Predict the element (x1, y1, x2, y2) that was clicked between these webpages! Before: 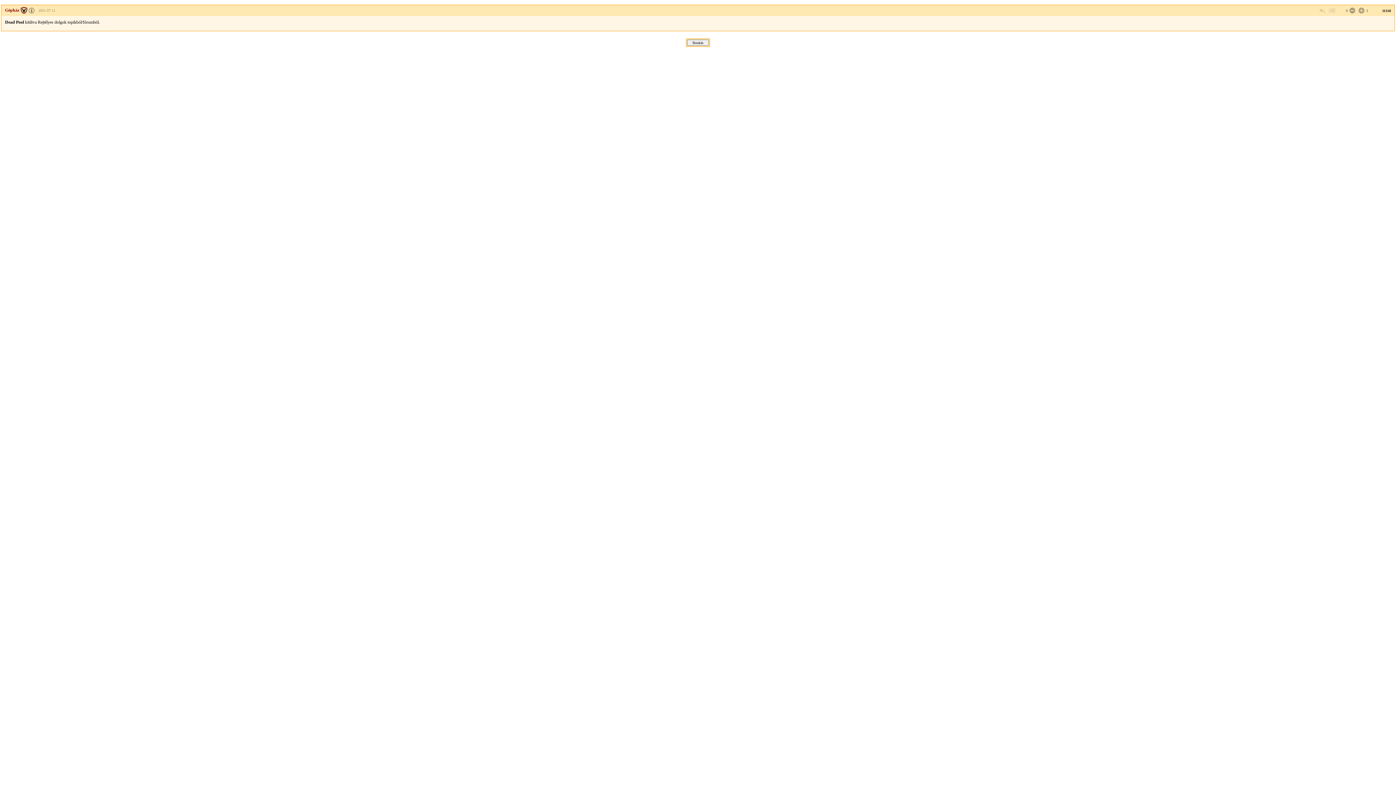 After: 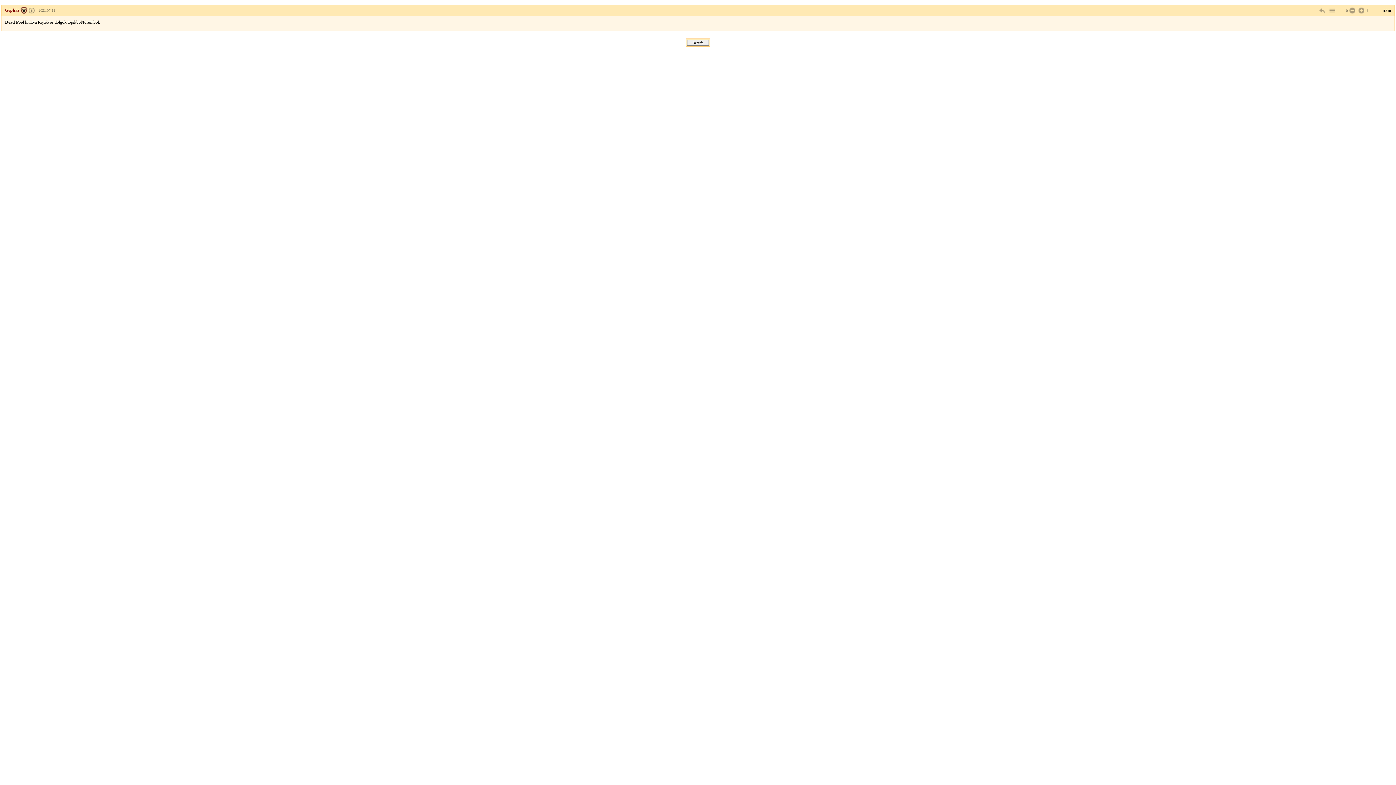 Action: bbox: (38, 8, 55, 12) label: 2021.07.11